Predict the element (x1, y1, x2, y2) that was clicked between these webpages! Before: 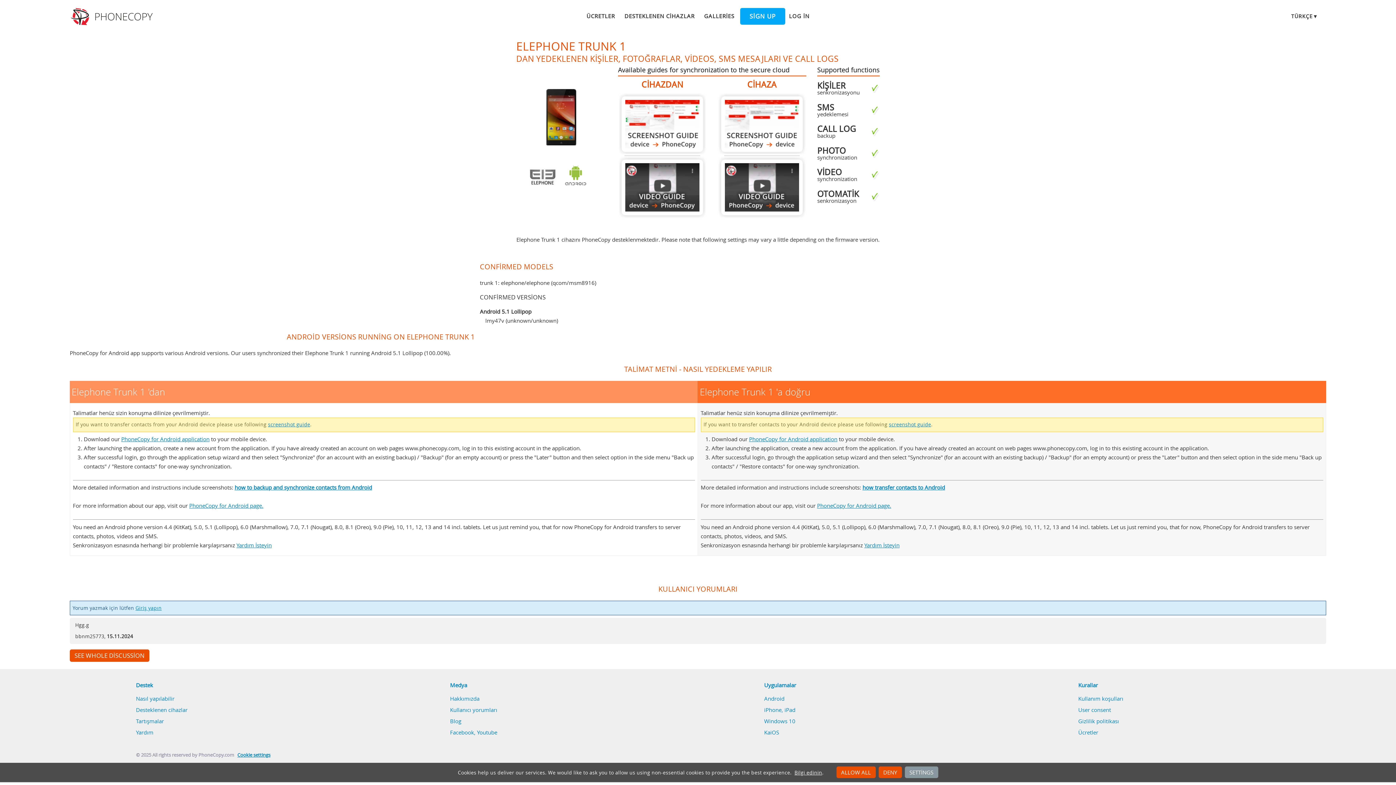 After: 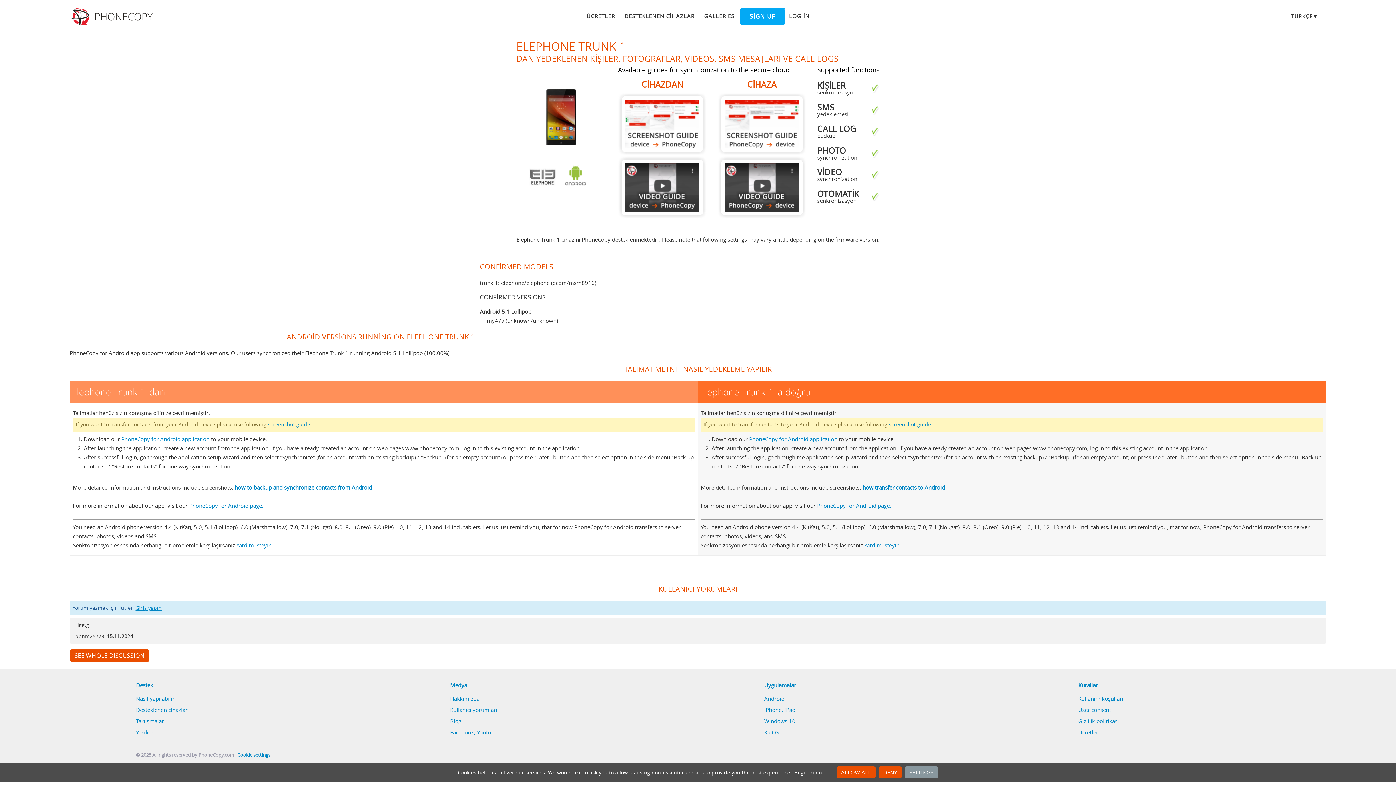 Action: label: Youtube bbox: (477, 729, 497, 736)